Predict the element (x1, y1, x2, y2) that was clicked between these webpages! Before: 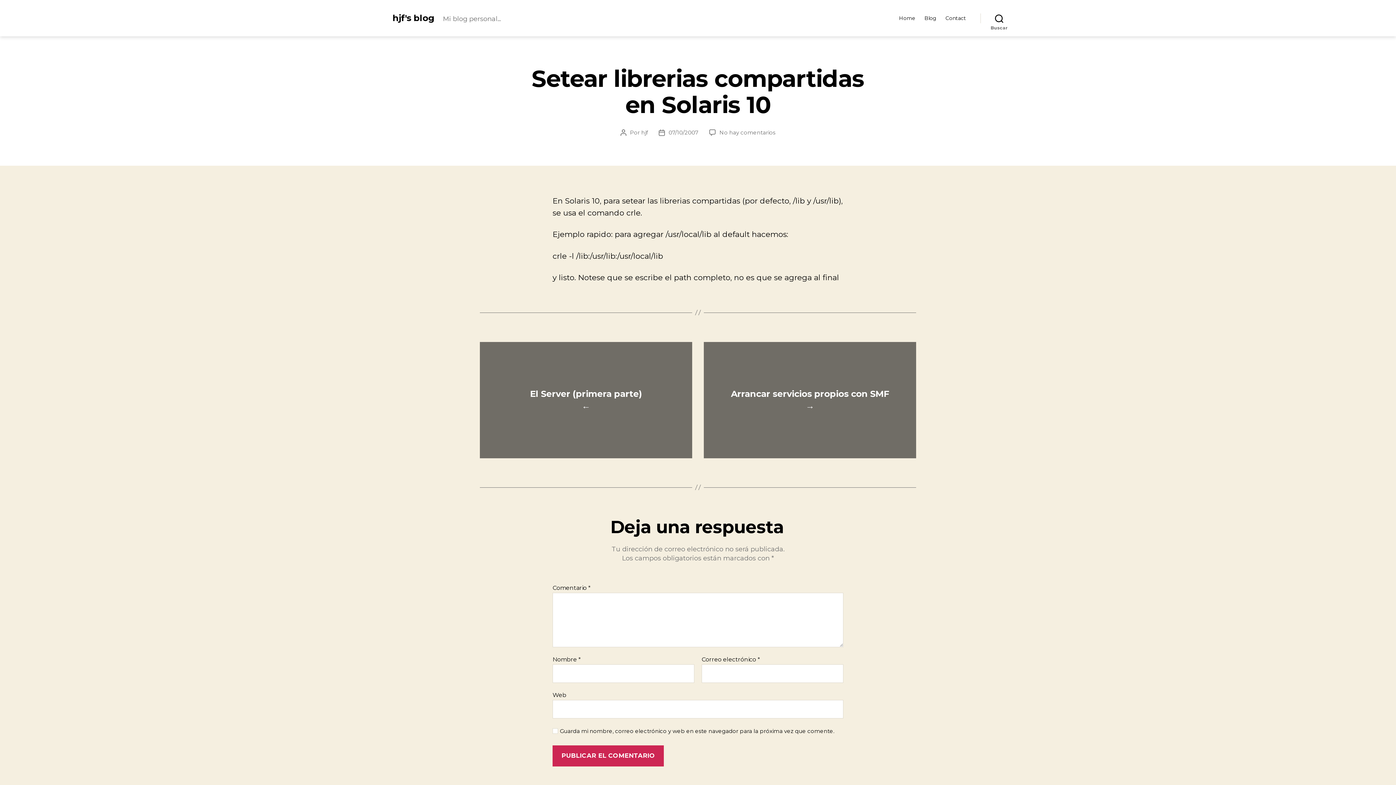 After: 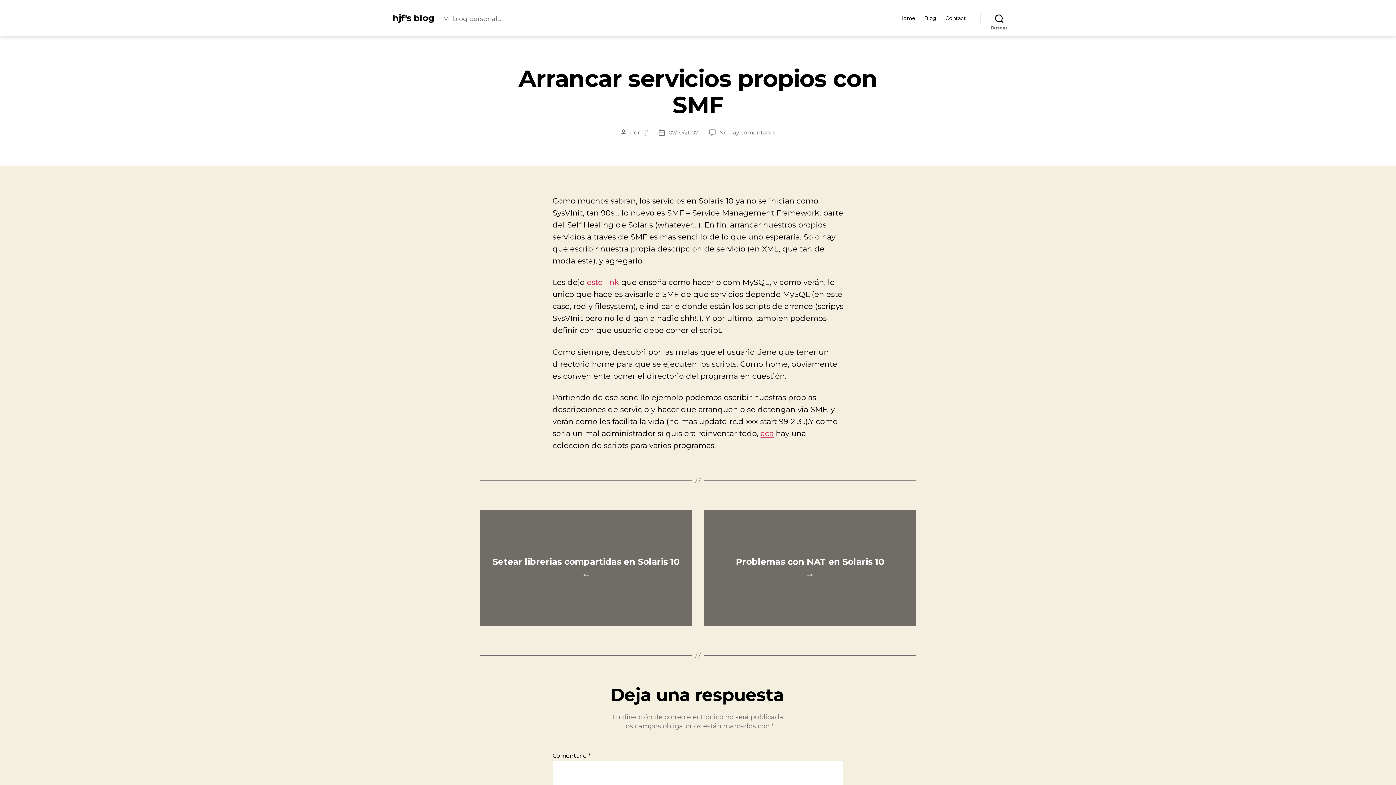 Action: bbox: (704, 342, 916, 458) label: →
Arrancar servicios propios con SMF